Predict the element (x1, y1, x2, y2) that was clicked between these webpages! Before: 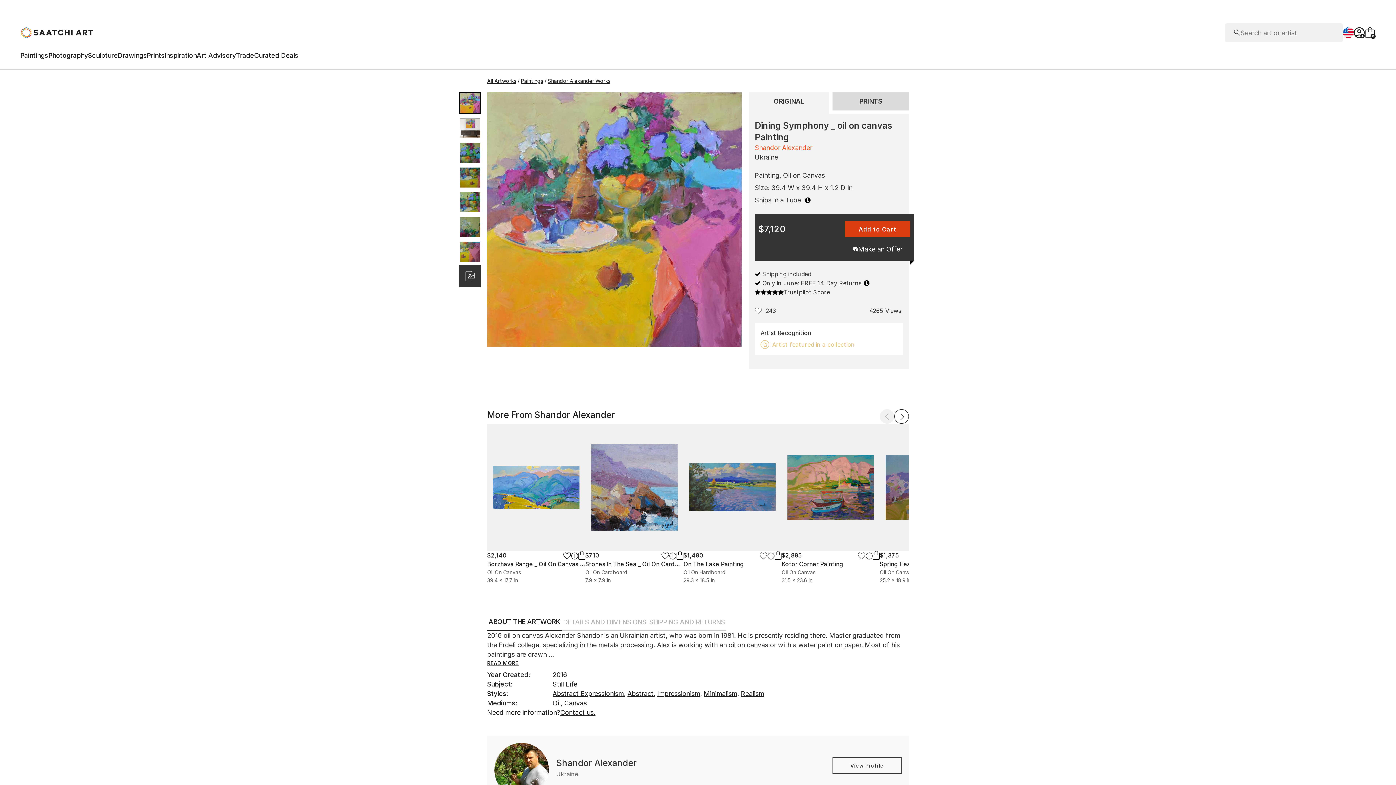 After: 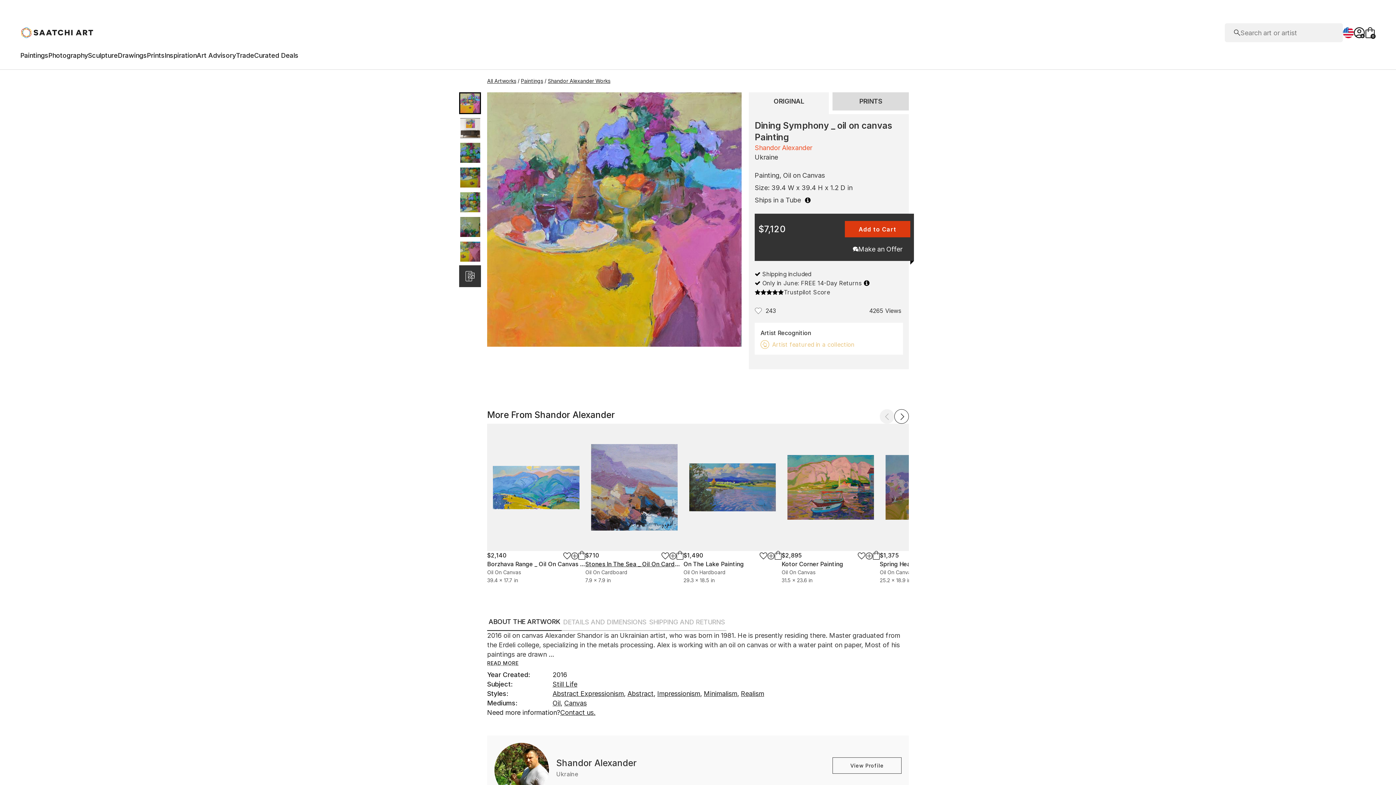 Action: label: Stones In The Sea _ Oil On Cardboard Painting bbox: (585, 560, 716, 568)